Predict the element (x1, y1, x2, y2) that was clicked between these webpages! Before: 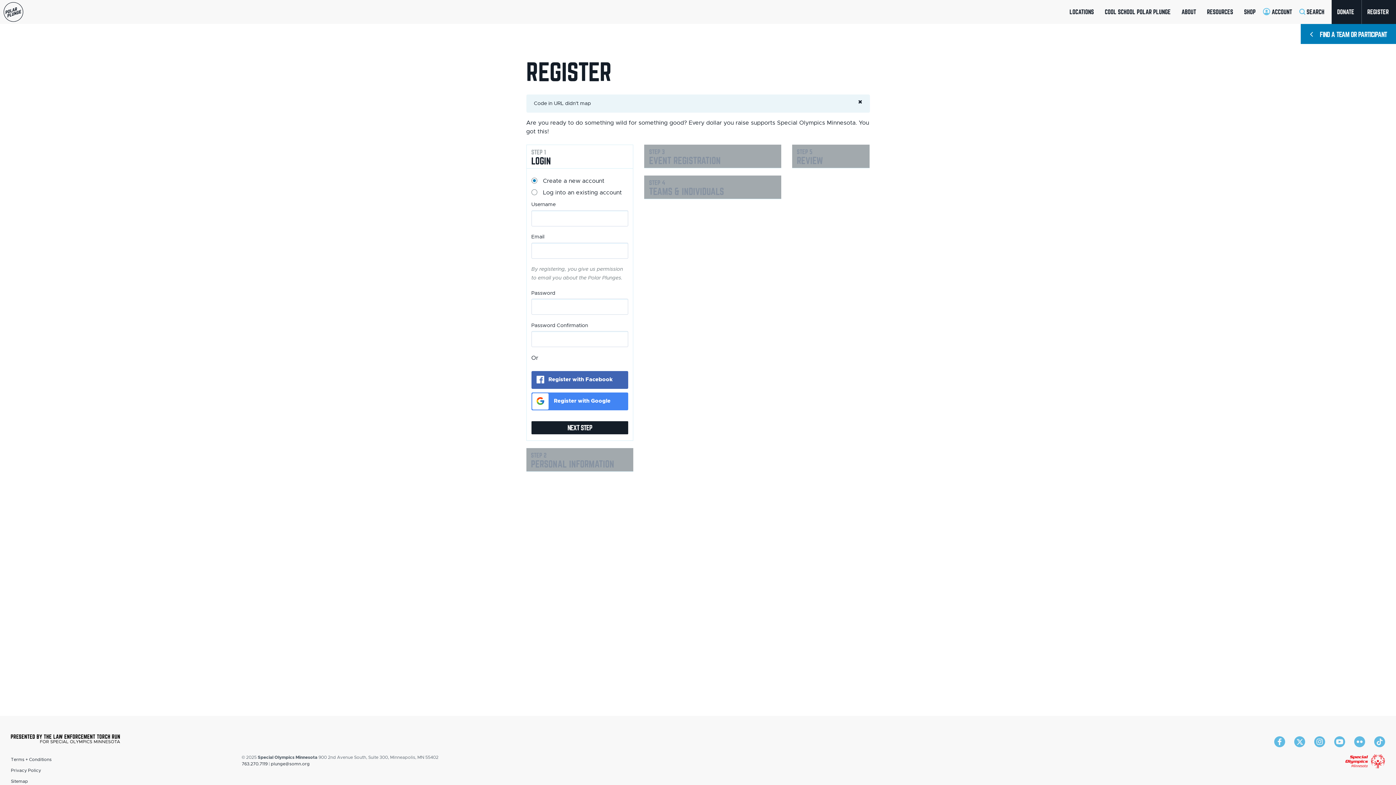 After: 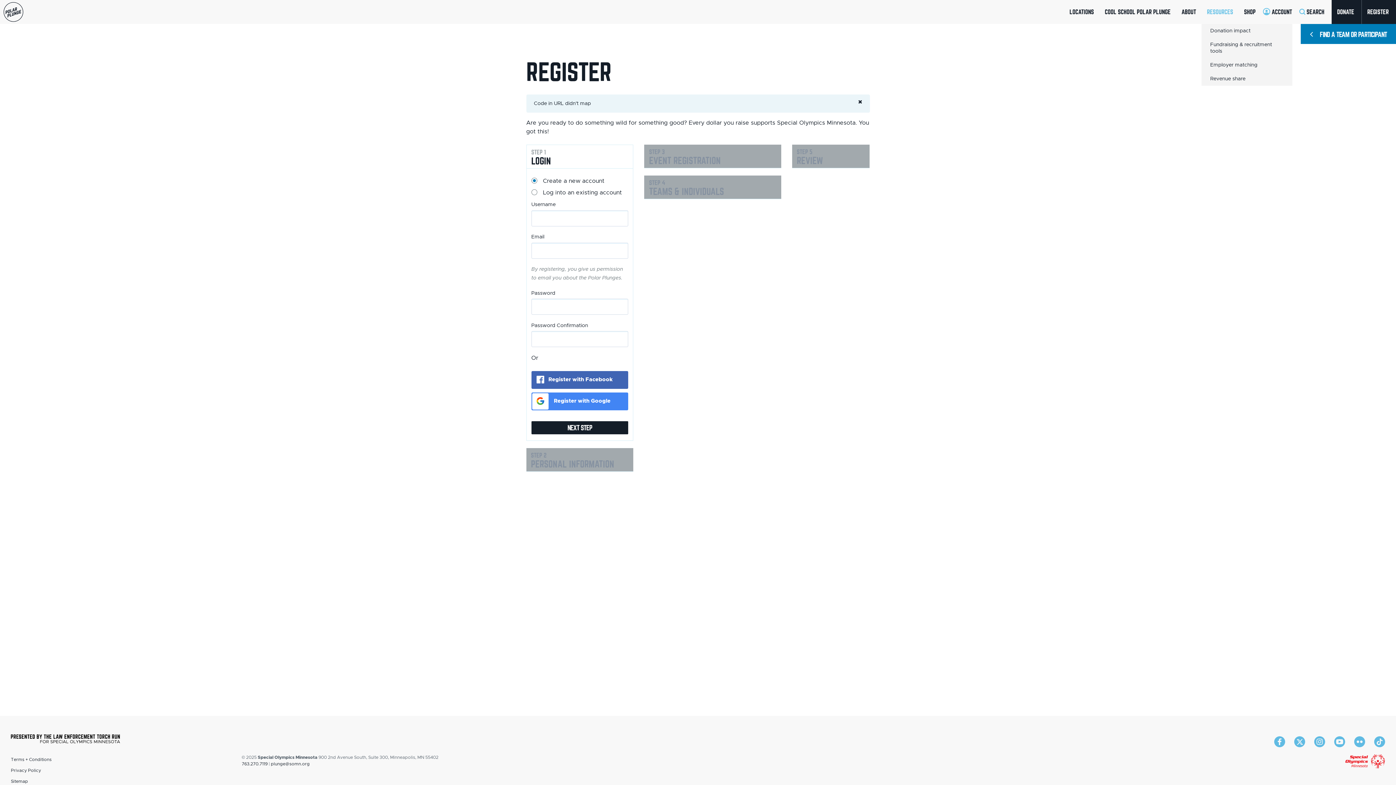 Action: label: RESOURCES bbox: (1201, 0, 1238, 24)